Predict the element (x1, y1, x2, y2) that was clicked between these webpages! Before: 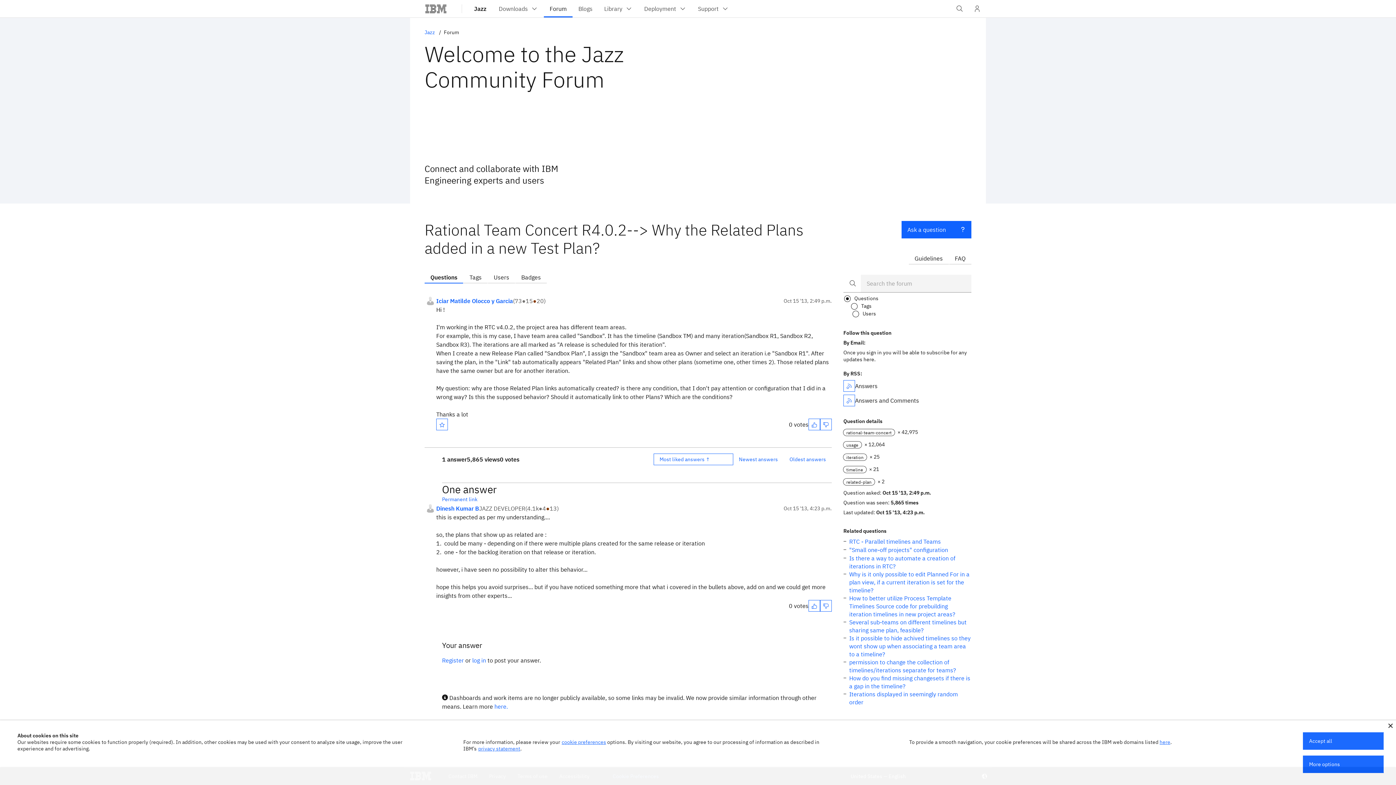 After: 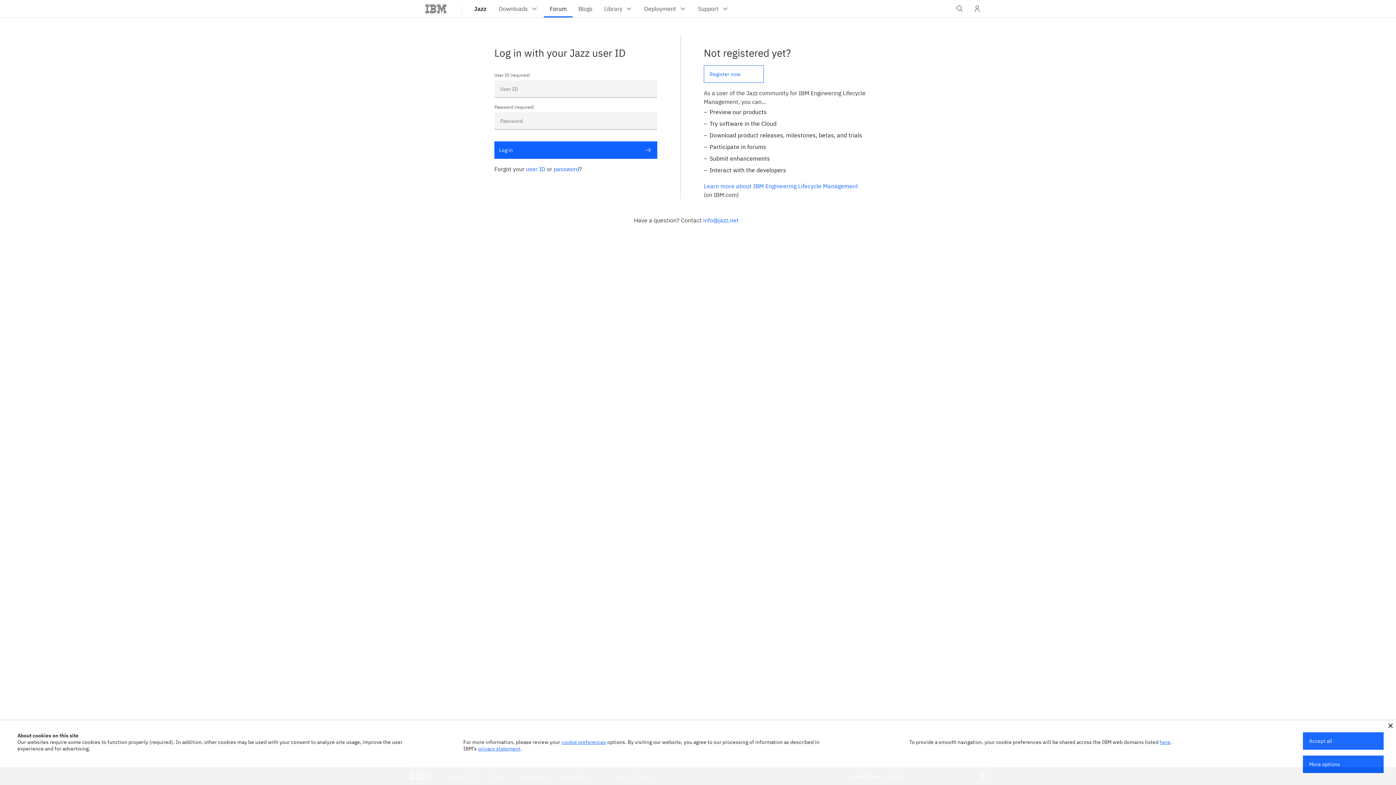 Action: bbox: (901, 221, 971, 238) label: Ask a question